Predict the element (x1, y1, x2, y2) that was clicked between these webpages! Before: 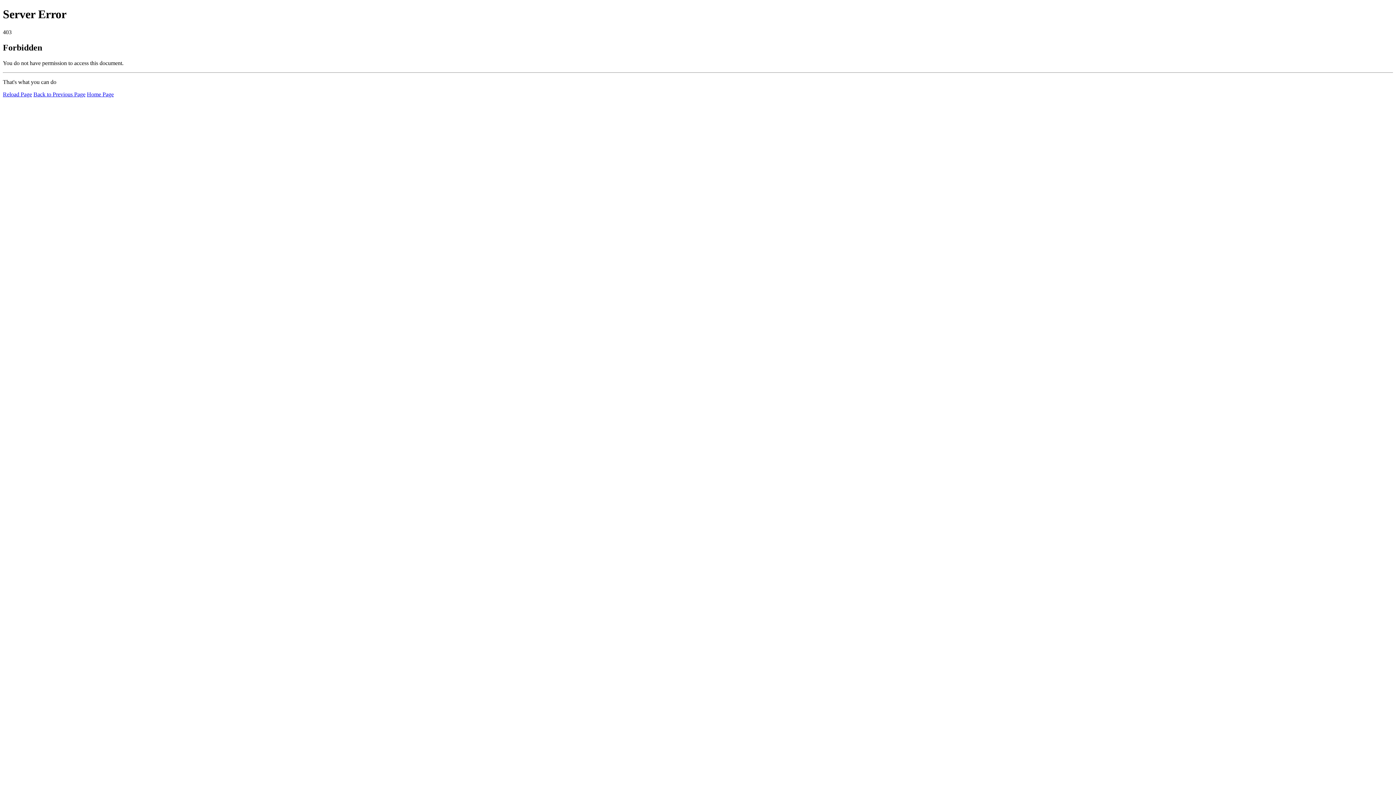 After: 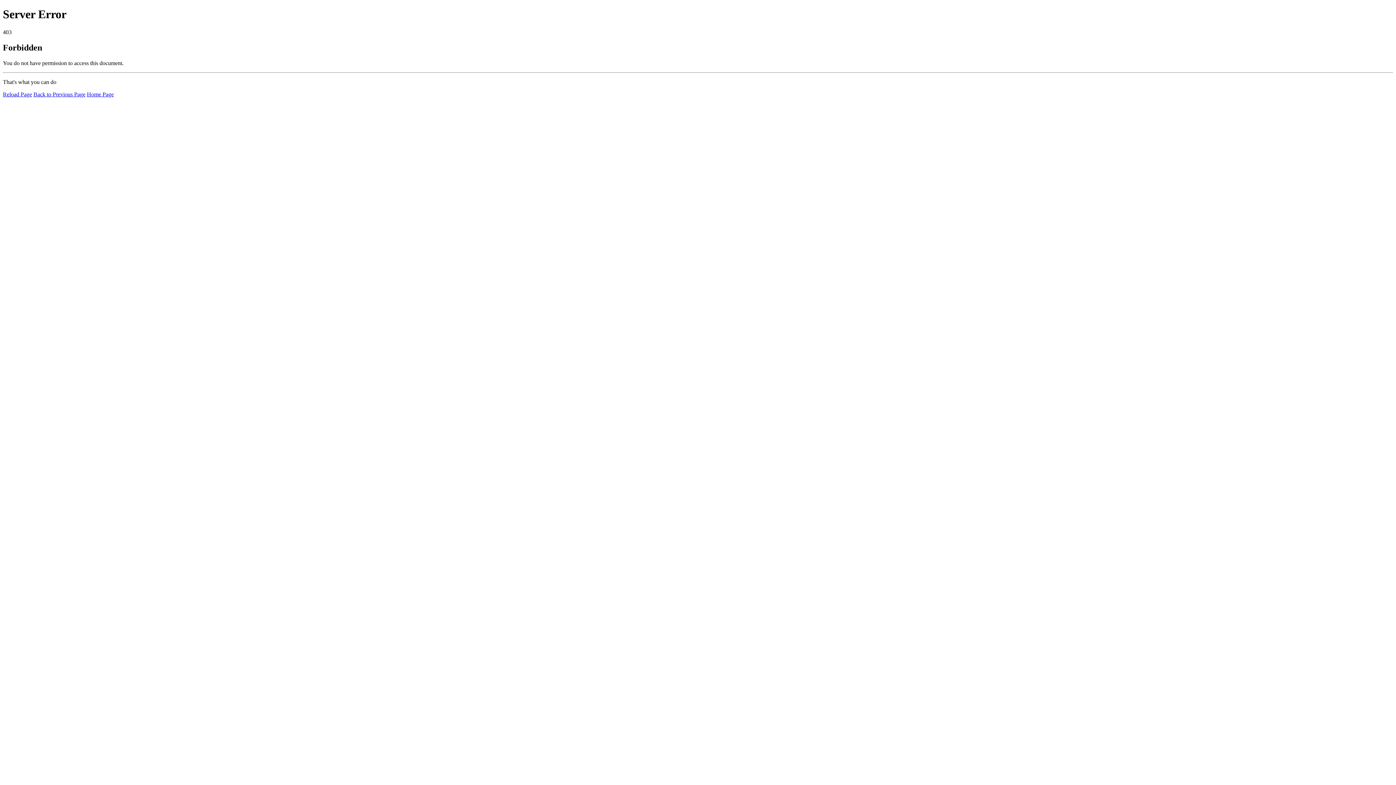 Action: label: Home Page bbox: (86, 91, 113, 97)